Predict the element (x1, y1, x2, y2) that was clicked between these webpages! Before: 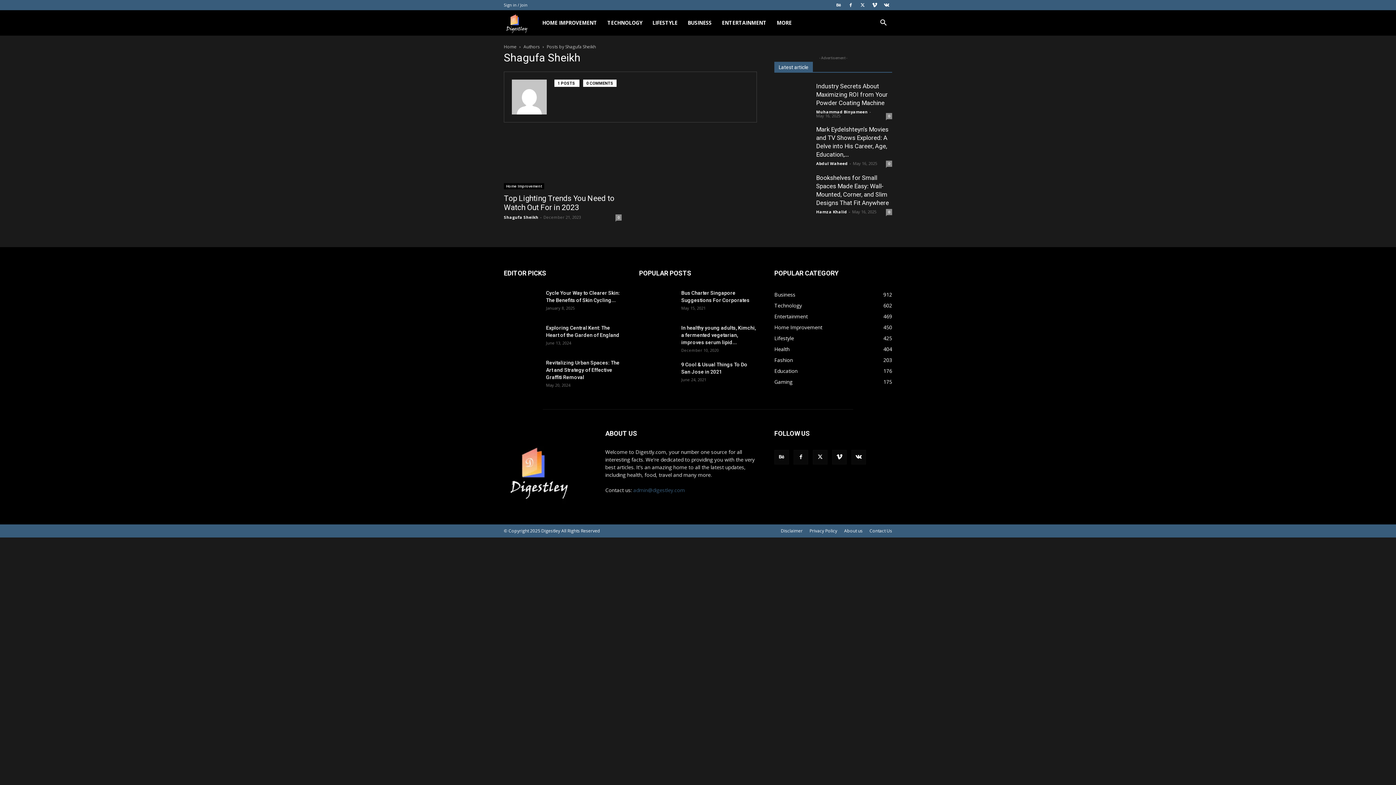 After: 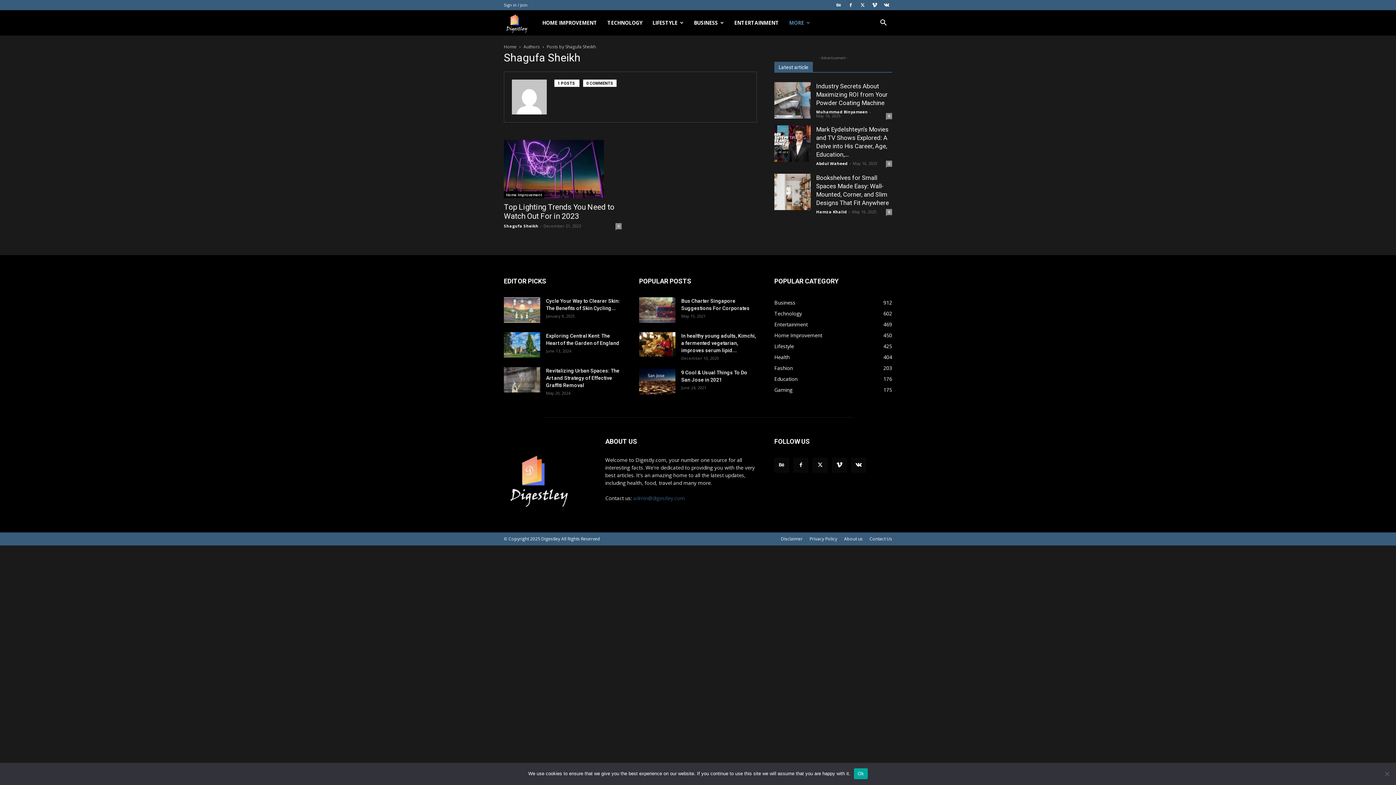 Action: label: MORE bbox: (771, 10, 796, 35)